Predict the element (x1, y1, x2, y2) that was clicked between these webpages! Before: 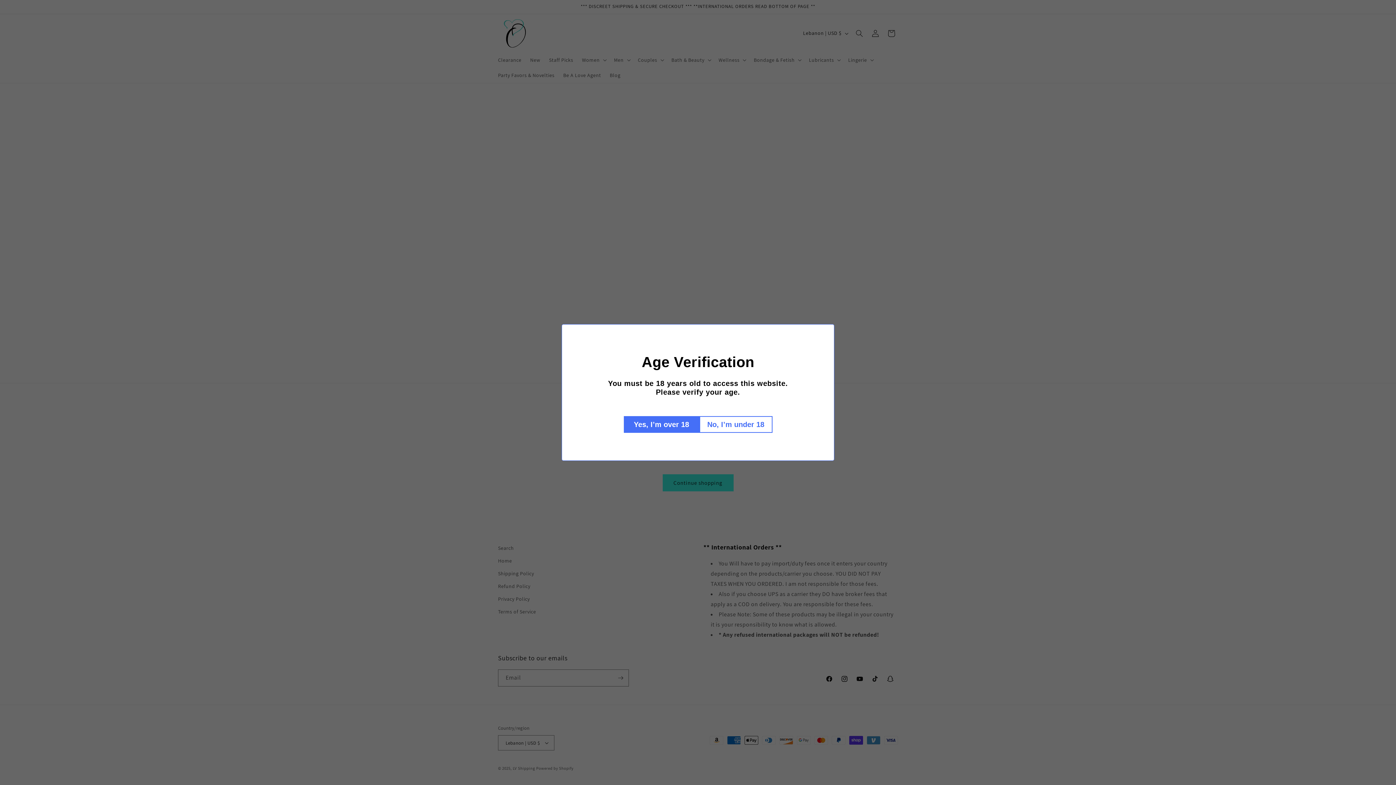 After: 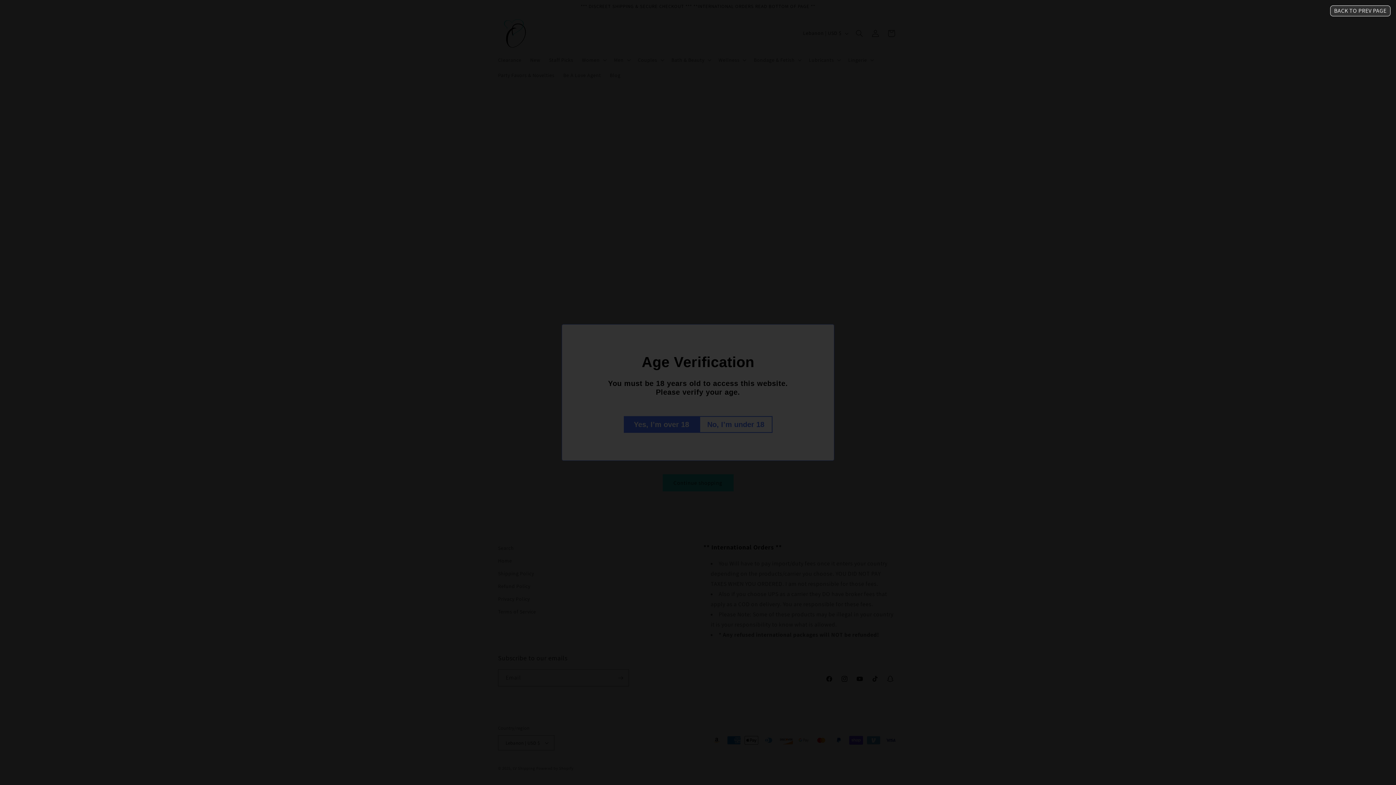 Action: label: No, I’m under 18 bbox: (699, 416, 772, 433)